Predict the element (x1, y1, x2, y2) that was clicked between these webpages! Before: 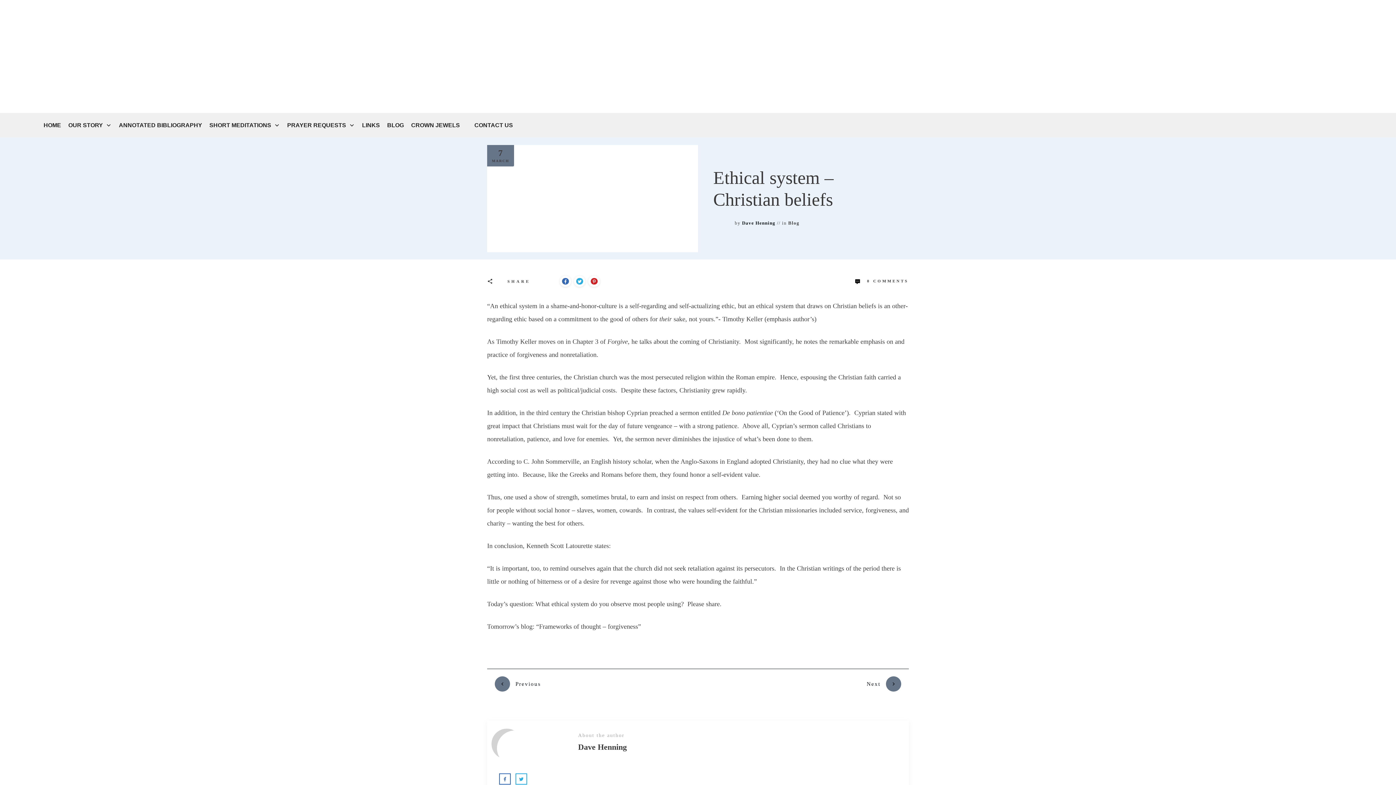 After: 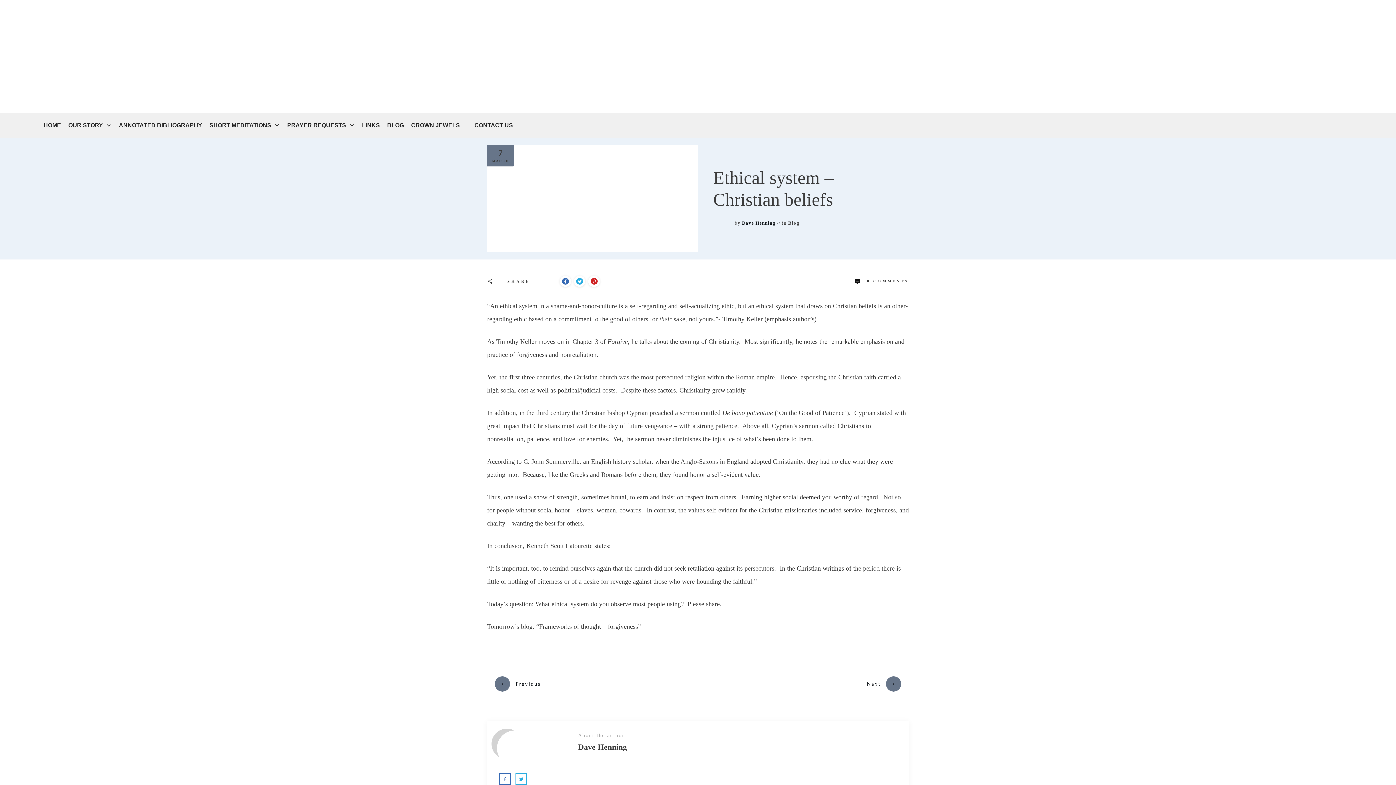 Action: bbox: (854, 274, 909, 288) label: 0 COMMENTS